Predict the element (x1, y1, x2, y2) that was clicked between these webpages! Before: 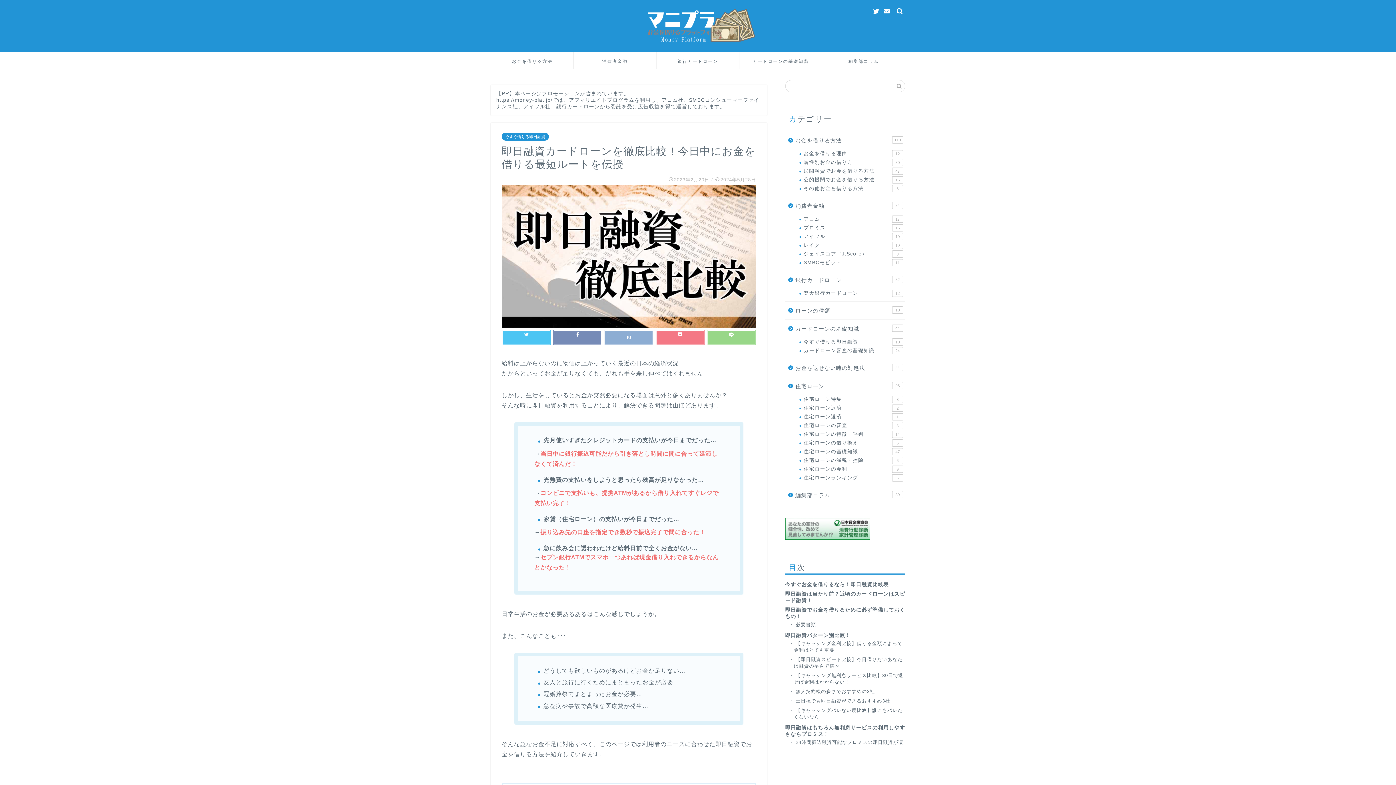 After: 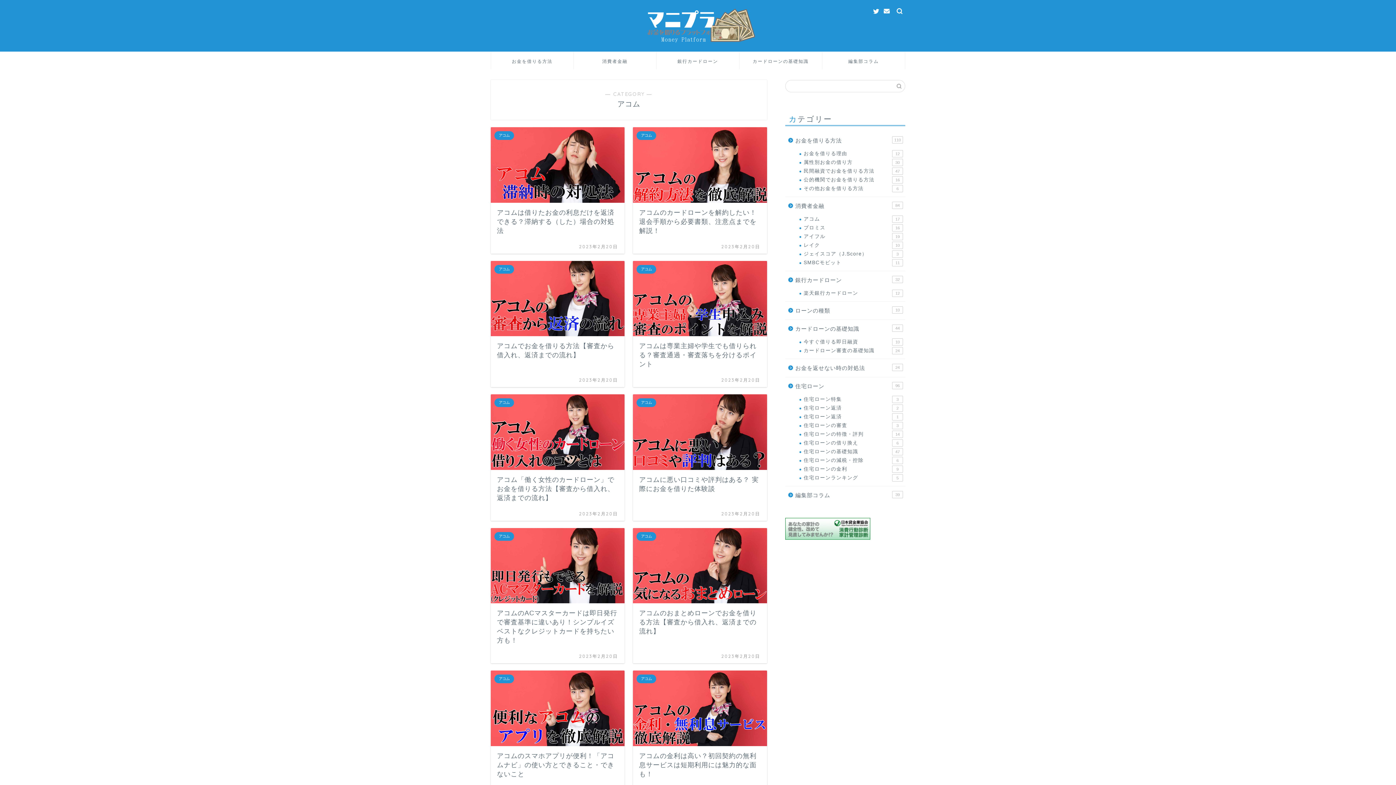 Action: bbox: (794, 215, 904, 223) label: アコム
17